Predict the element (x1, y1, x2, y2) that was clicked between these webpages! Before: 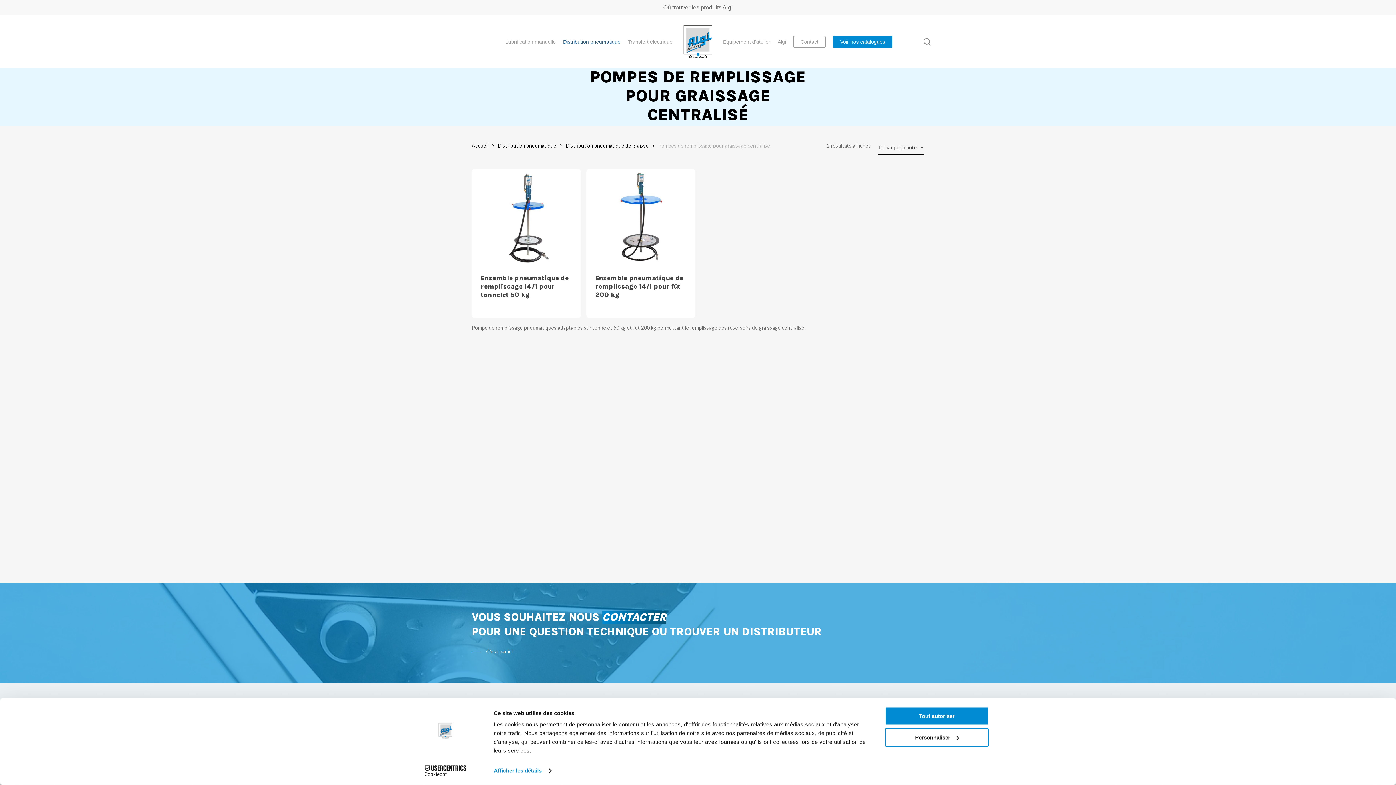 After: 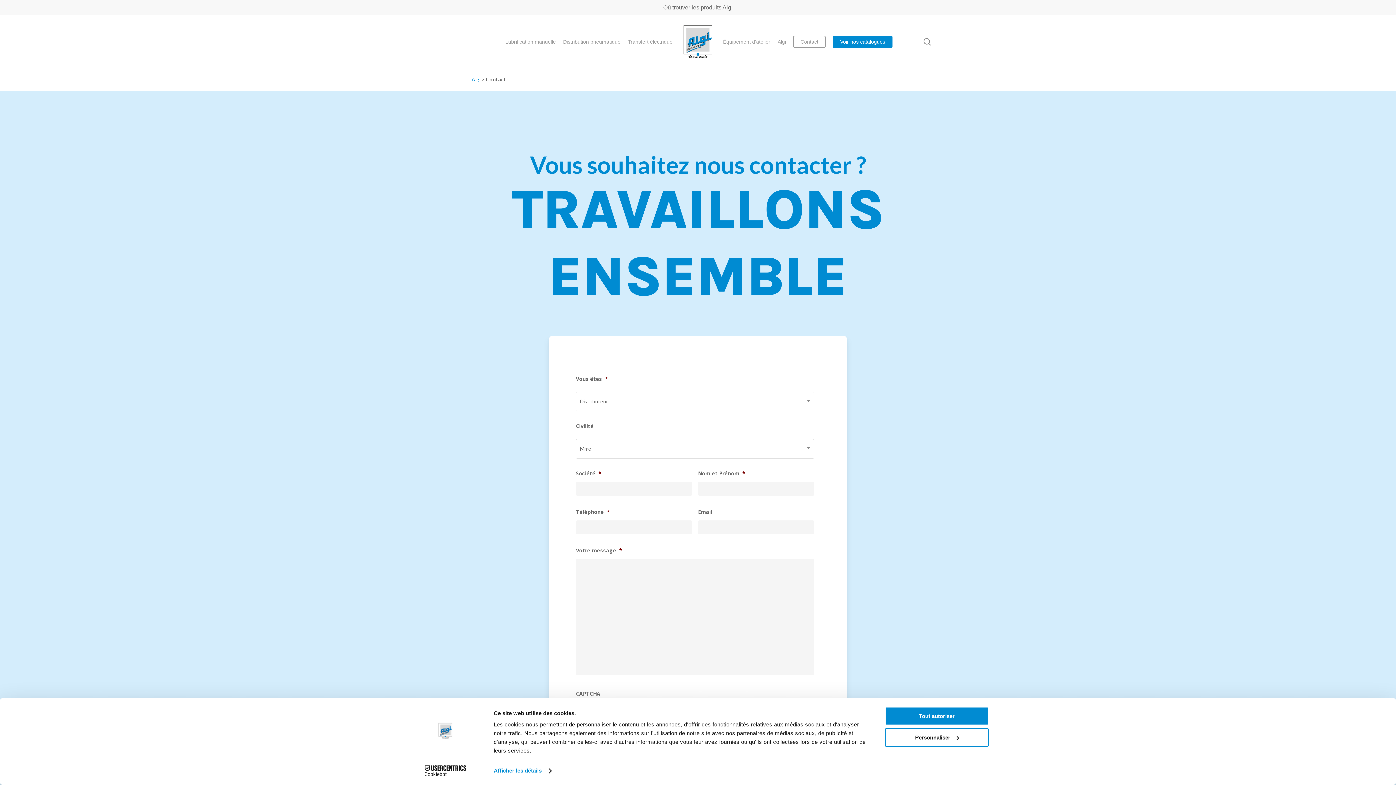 Action: bbox: (793, 38, 825, 45) label: Contact